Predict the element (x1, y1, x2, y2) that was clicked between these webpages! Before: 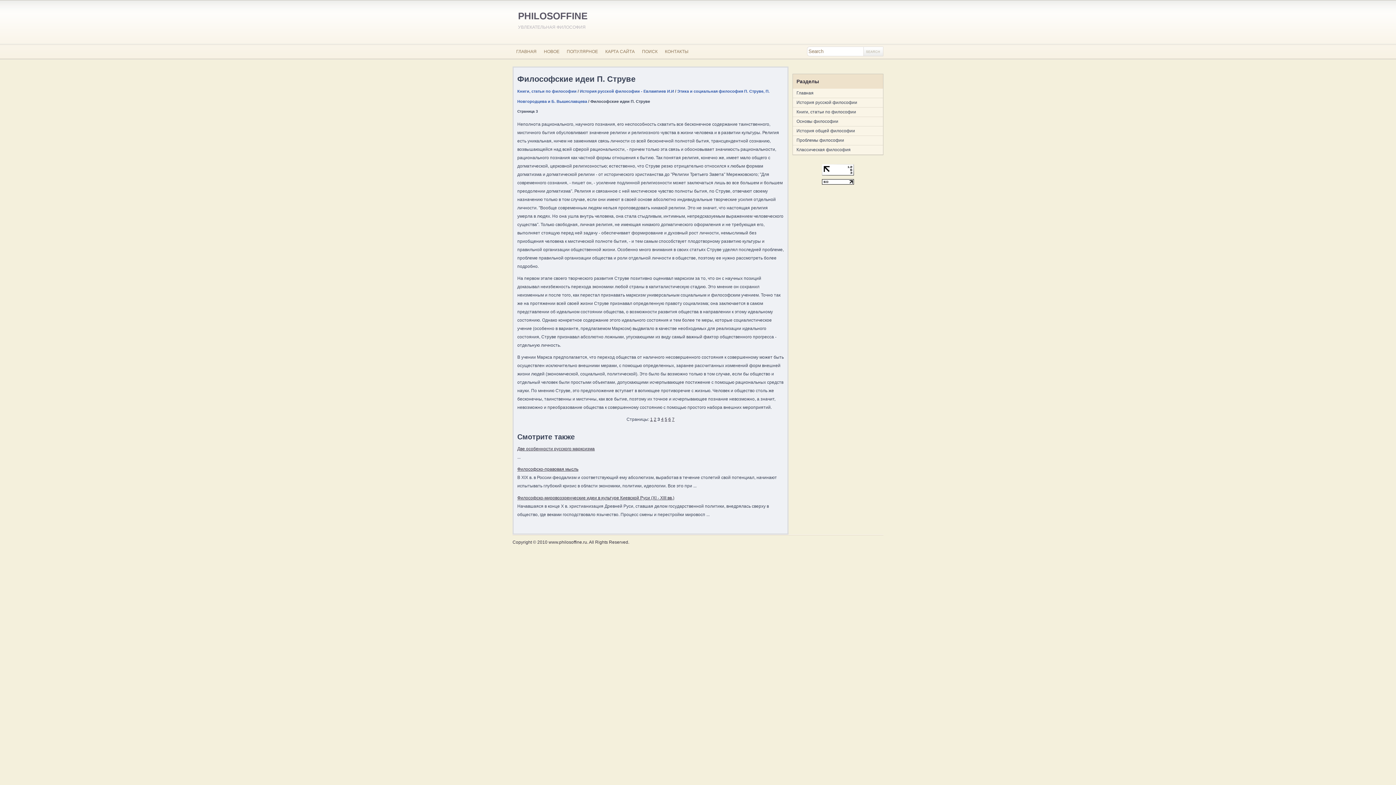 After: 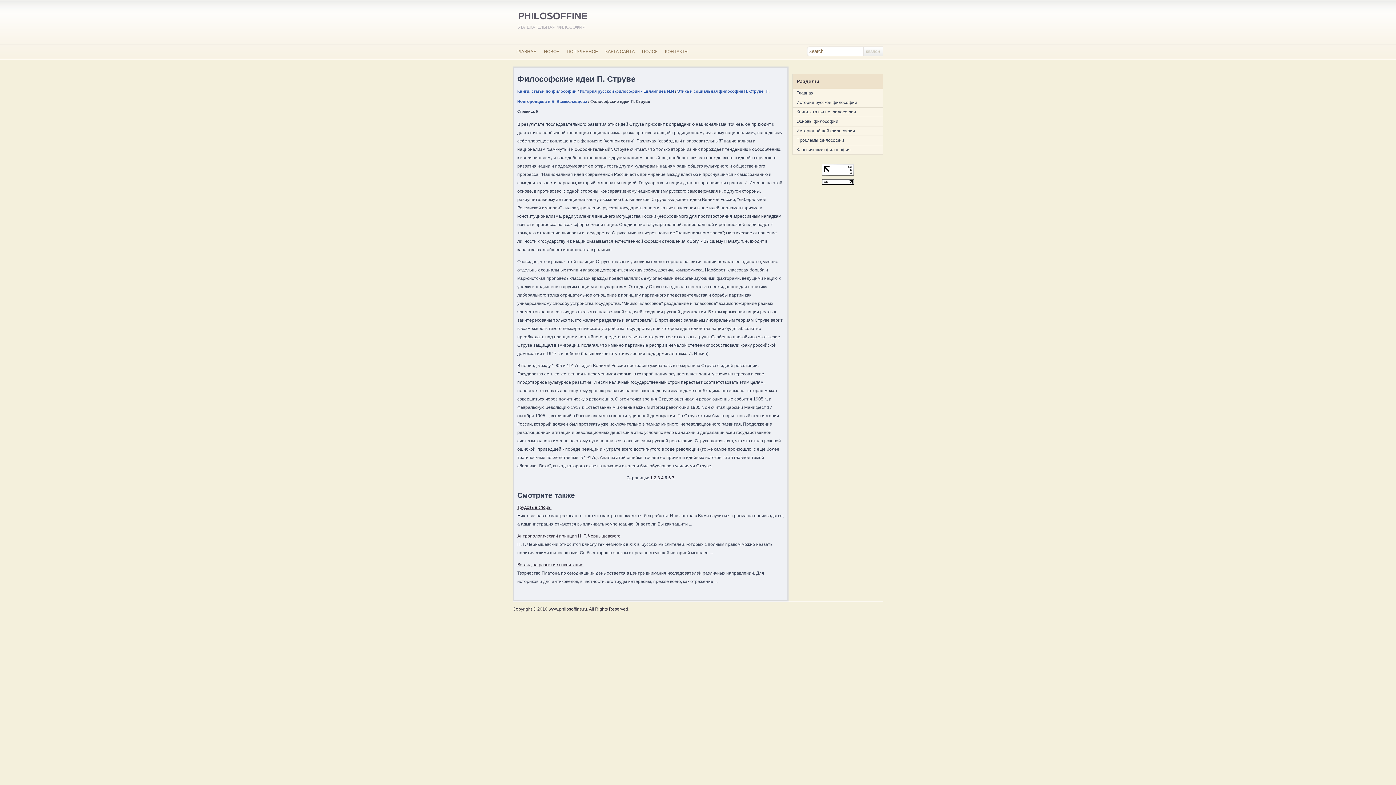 Action: bbox: (664, 417, 667, 422) label: 5